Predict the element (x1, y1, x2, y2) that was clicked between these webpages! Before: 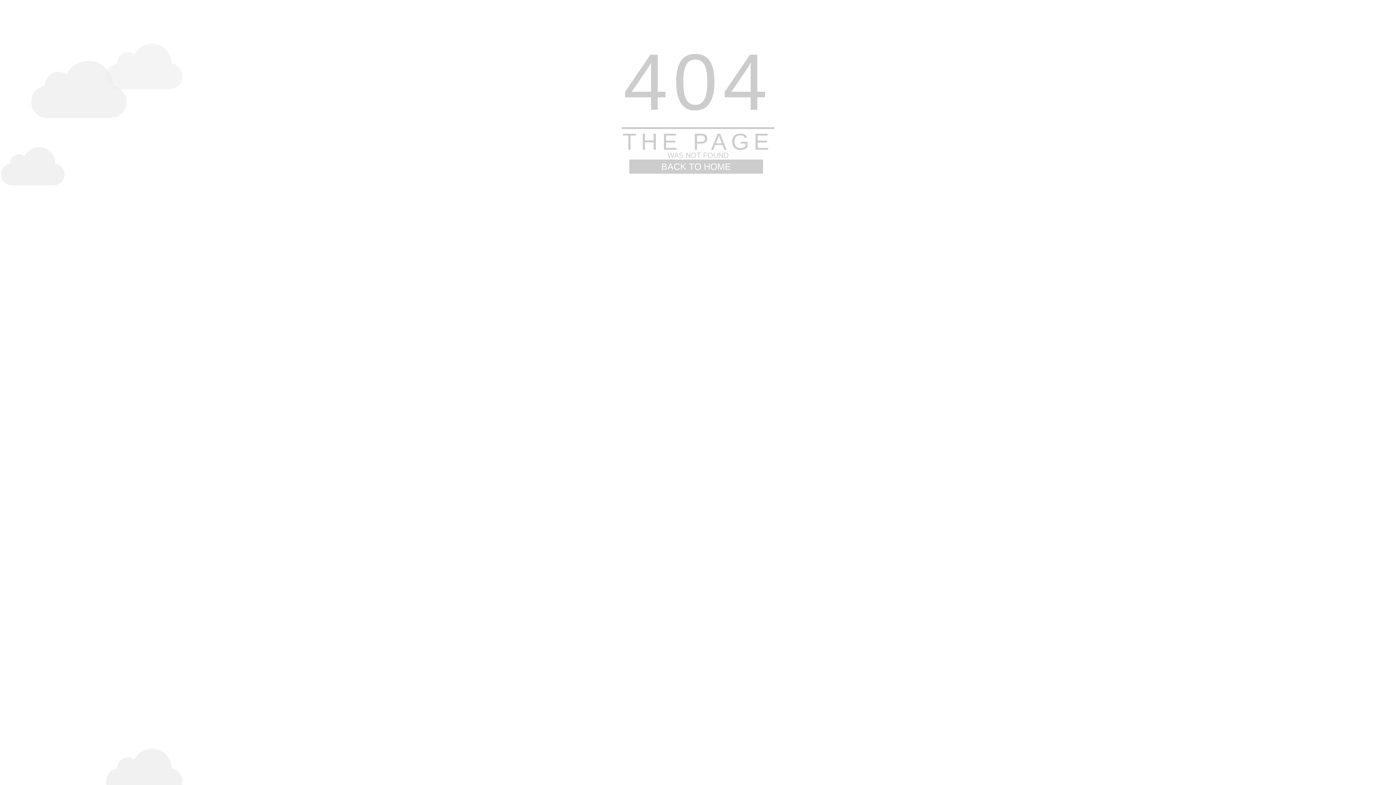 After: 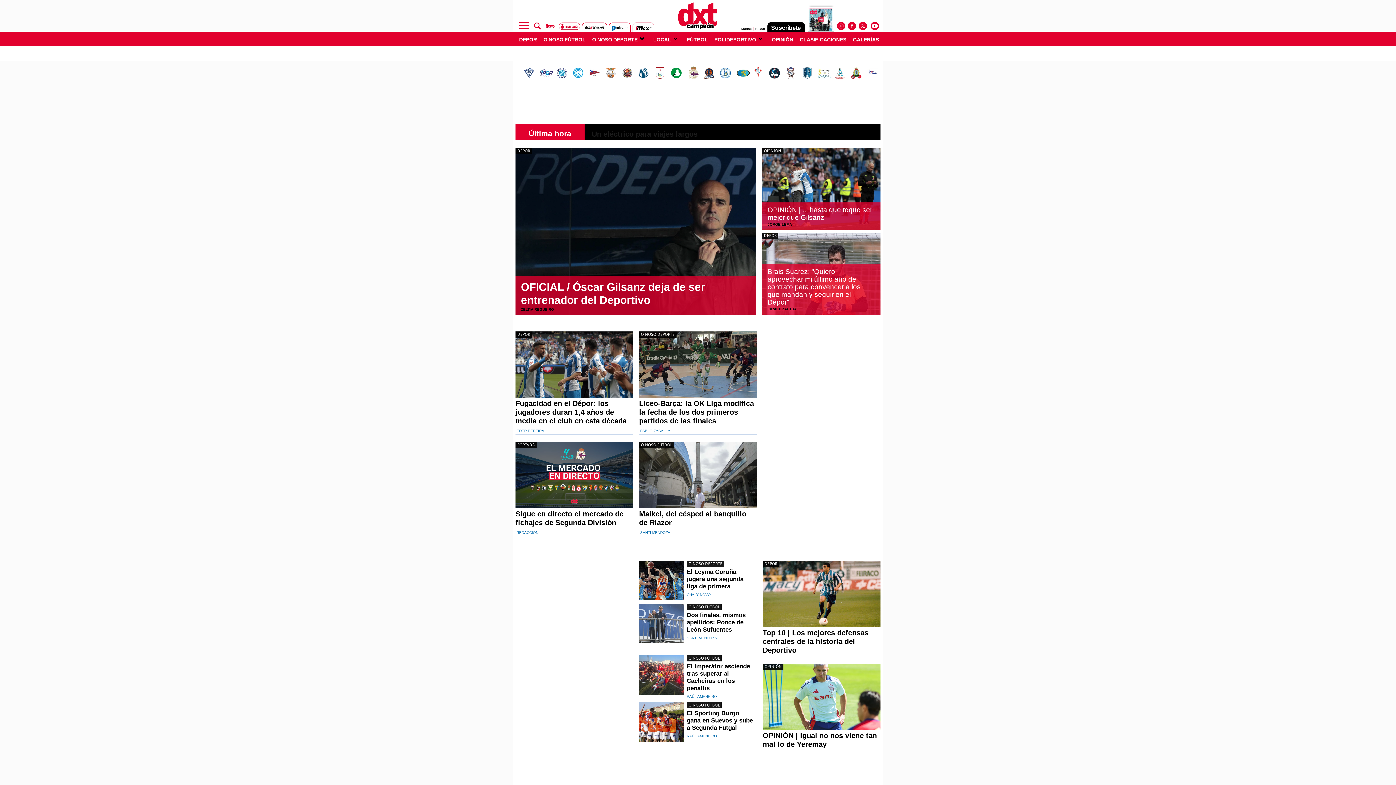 Action: bbox: (629, 159, 763, 173) label: BACK TO HOME